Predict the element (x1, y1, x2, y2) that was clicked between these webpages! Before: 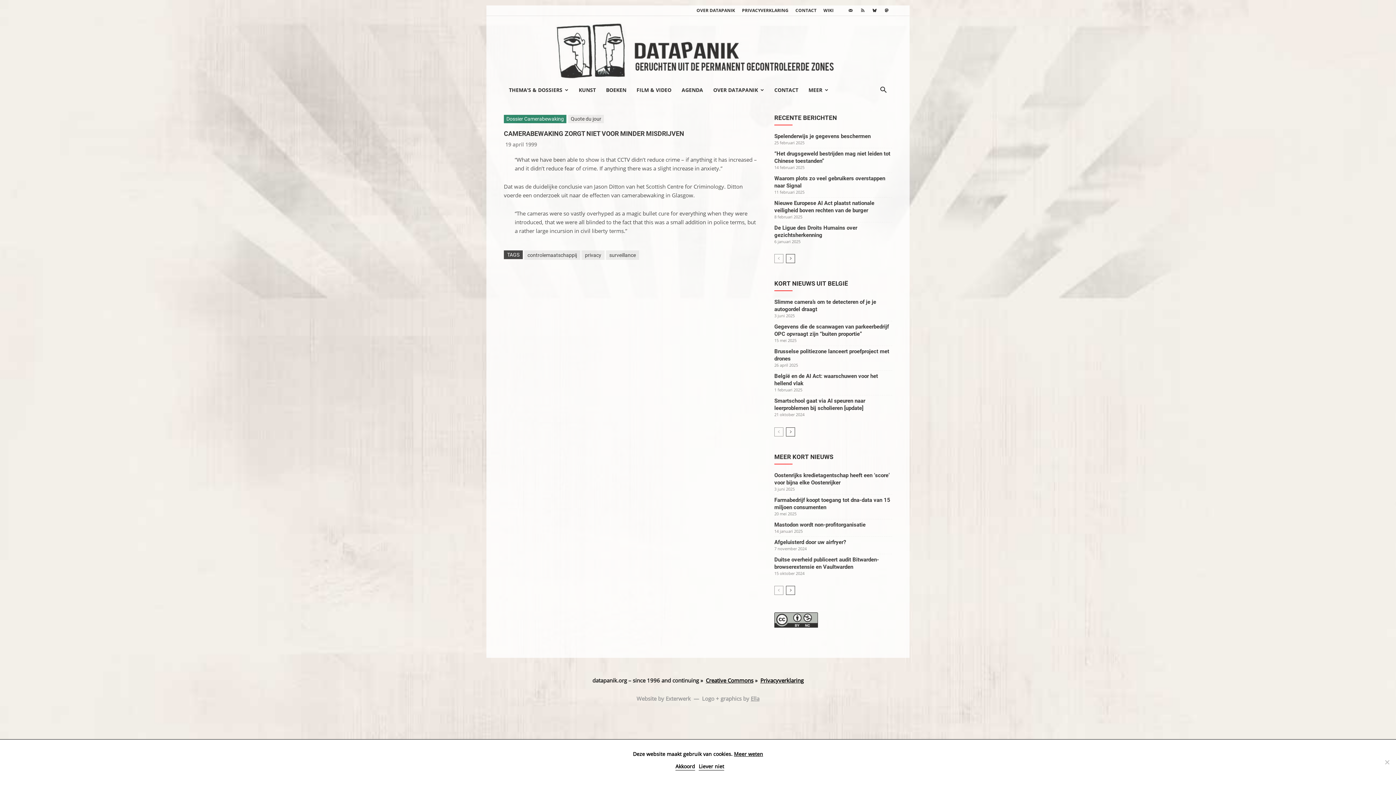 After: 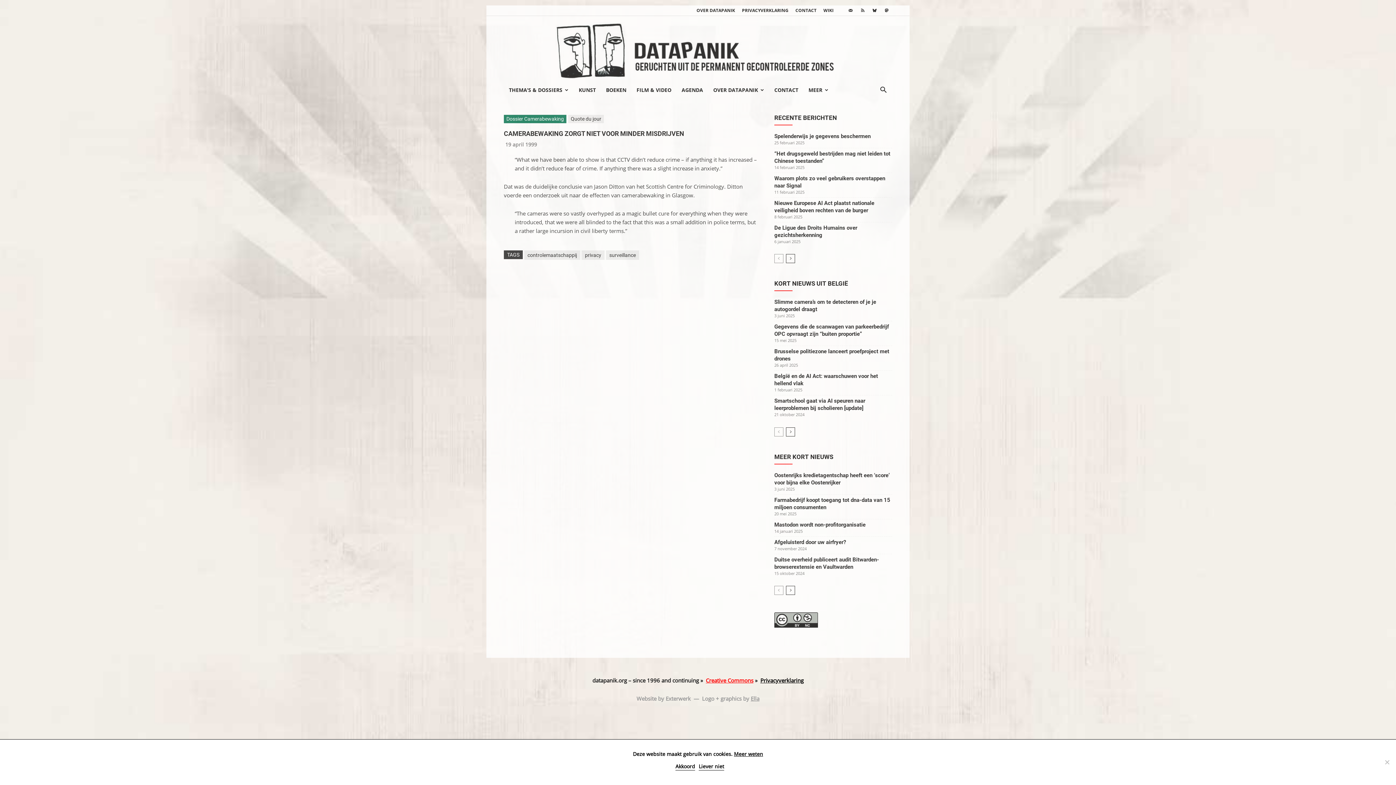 Action: bbox: (706, 677, 753, 684) label: Creative Commons